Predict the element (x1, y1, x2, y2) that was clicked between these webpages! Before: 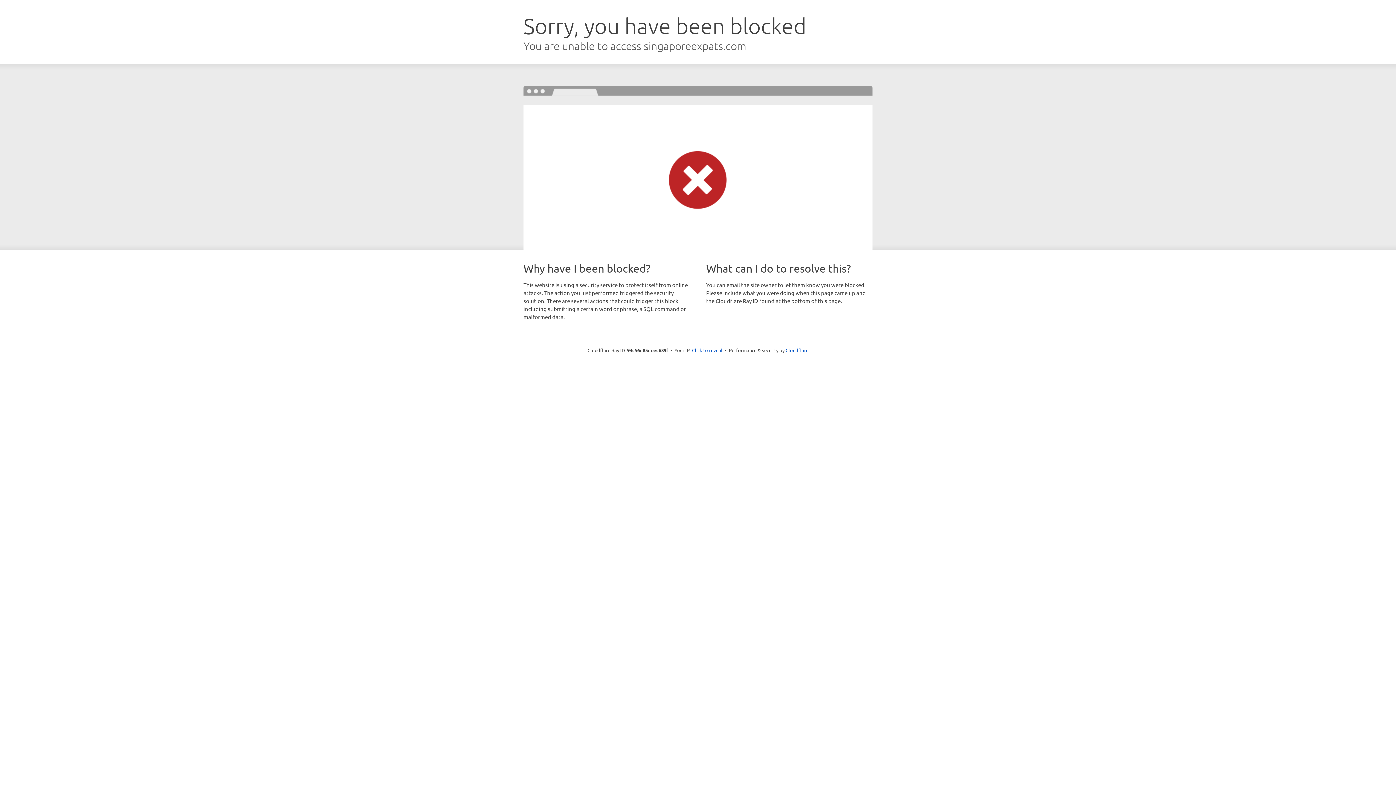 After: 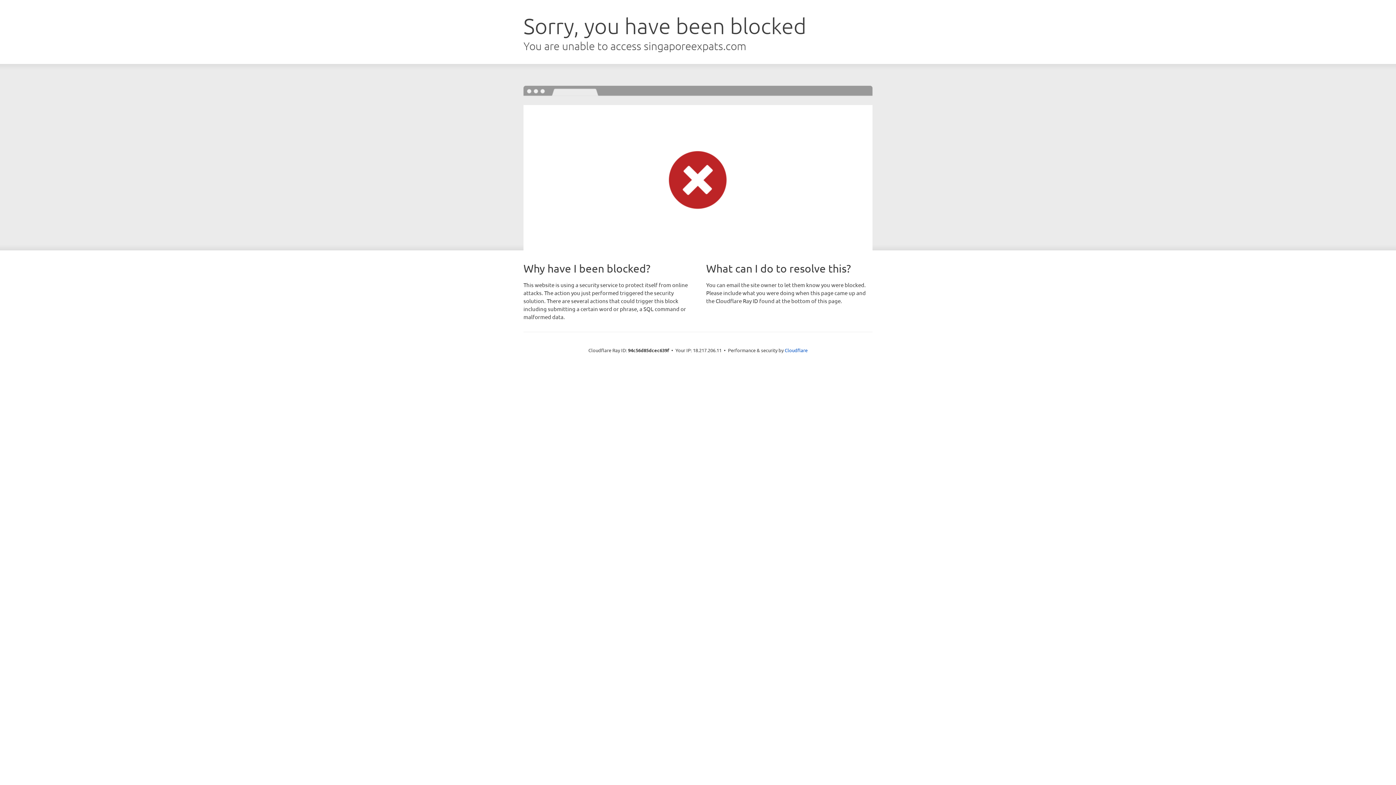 Action: label: Click to reveal bbox: (692, 346, 722, 353)